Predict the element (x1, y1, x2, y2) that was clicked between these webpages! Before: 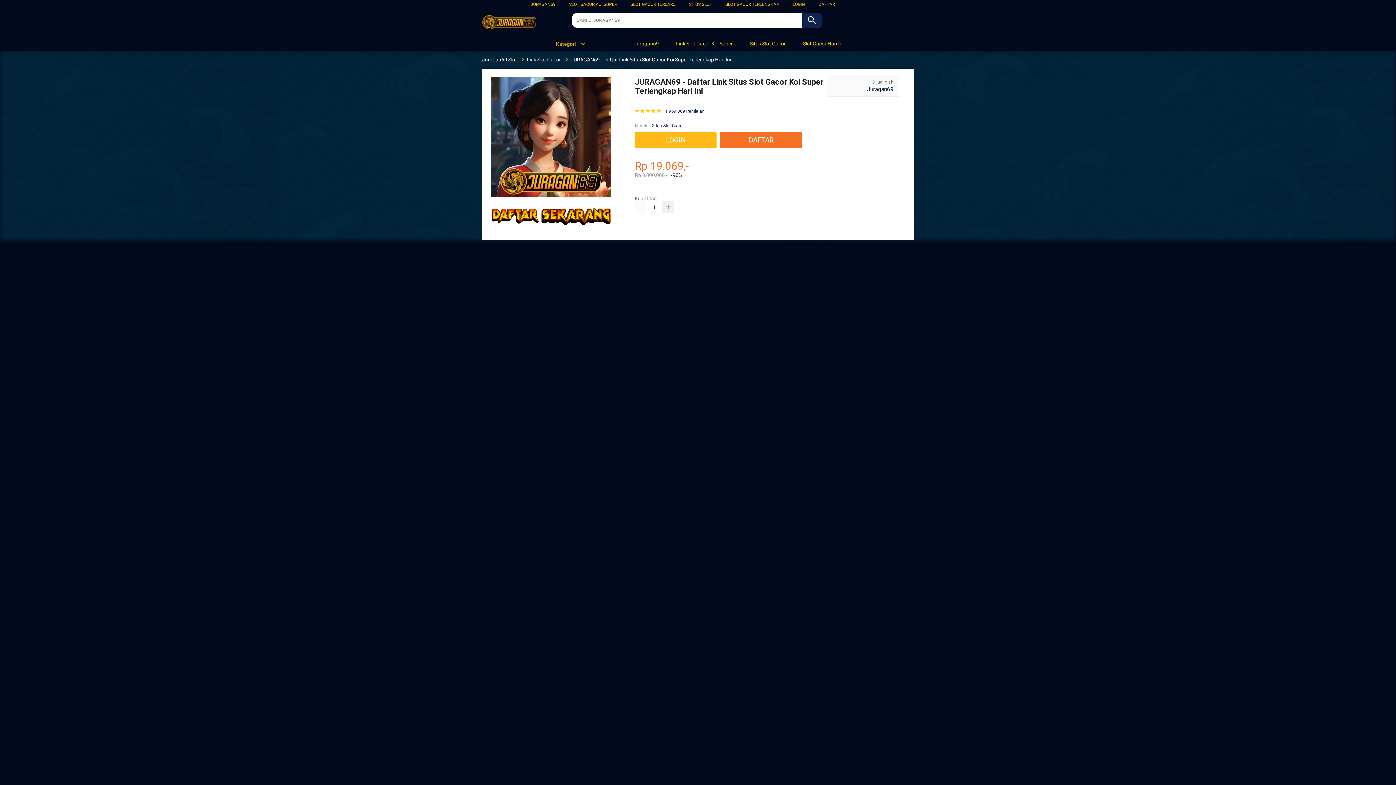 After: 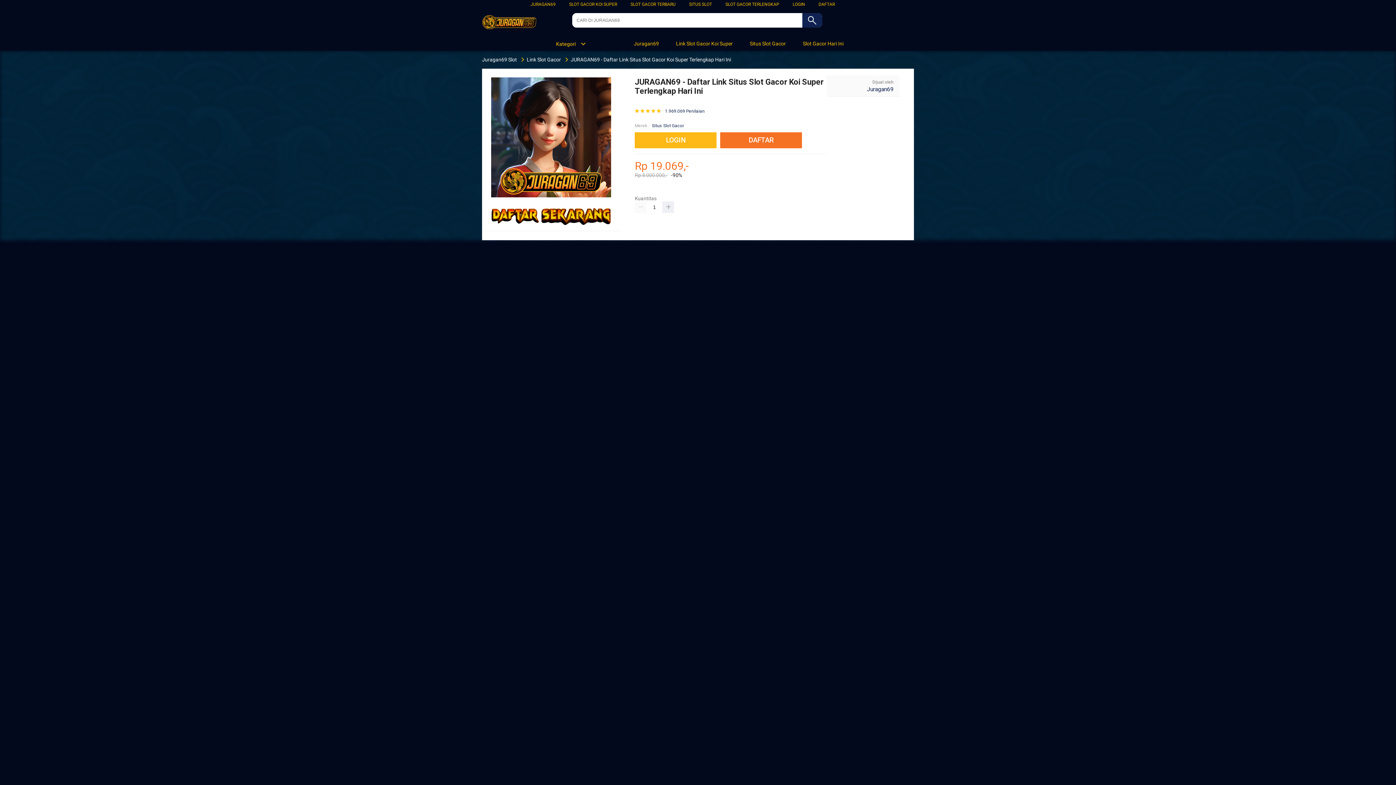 Action: label:  Juragan69 bbox: (625, 36, 662, 50)